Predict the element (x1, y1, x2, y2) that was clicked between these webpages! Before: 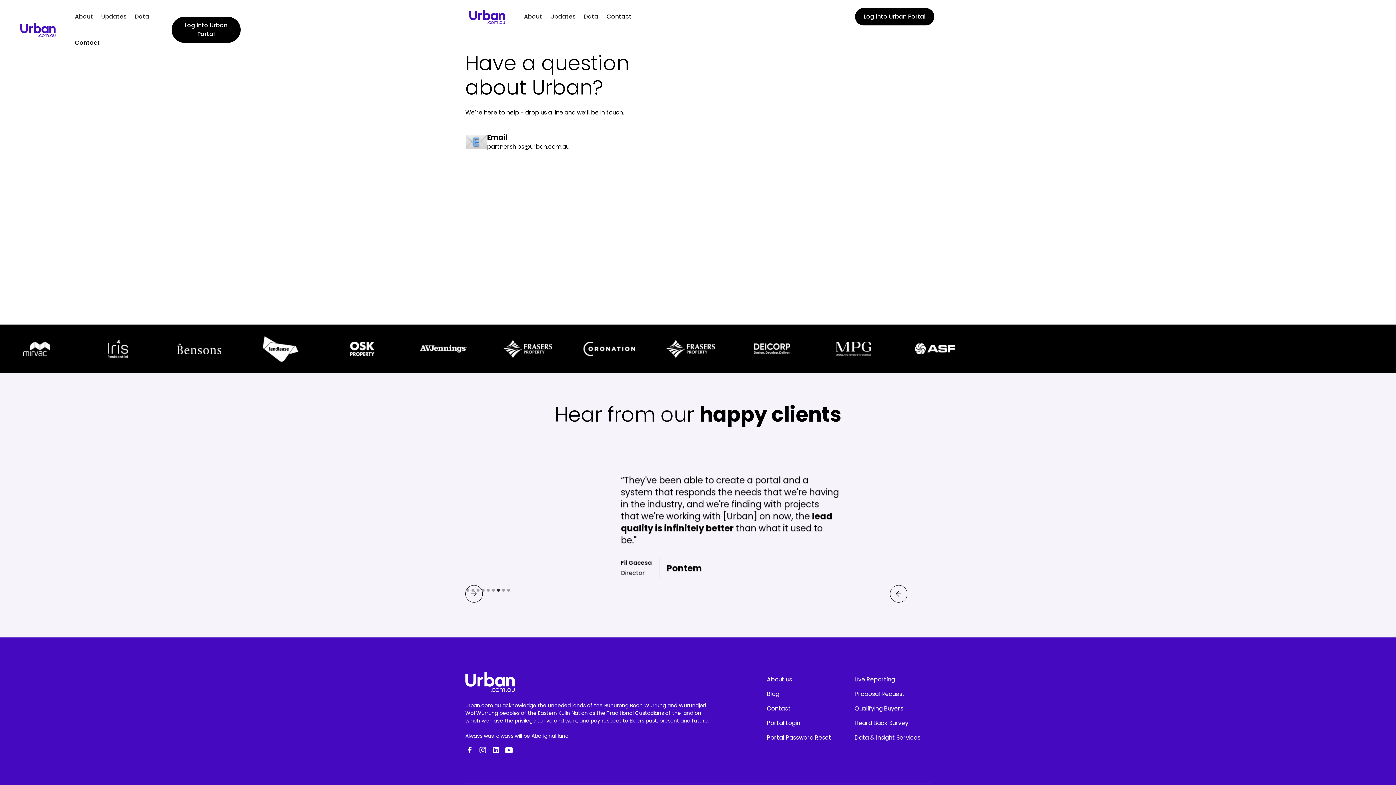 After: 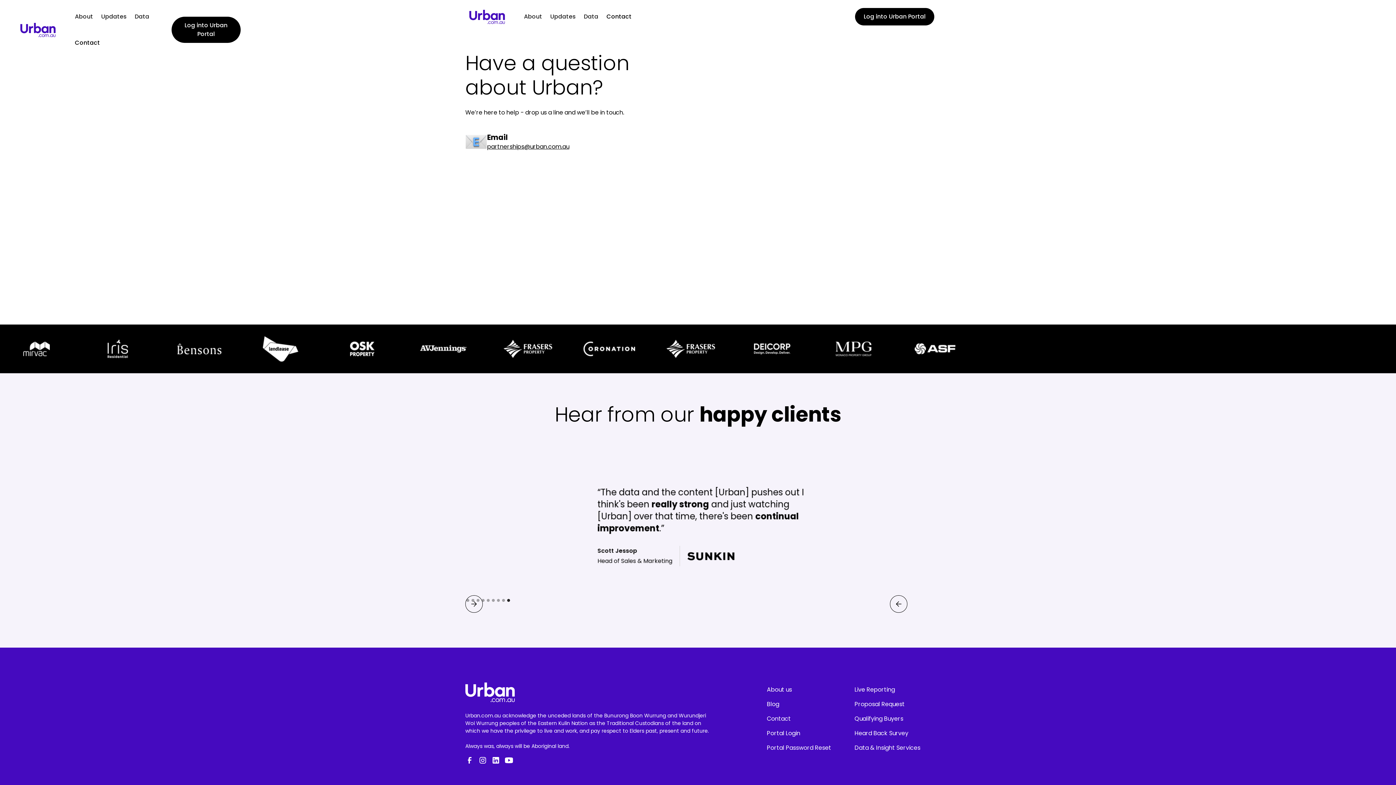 Action: bbox: (465, 677, 514, 686)